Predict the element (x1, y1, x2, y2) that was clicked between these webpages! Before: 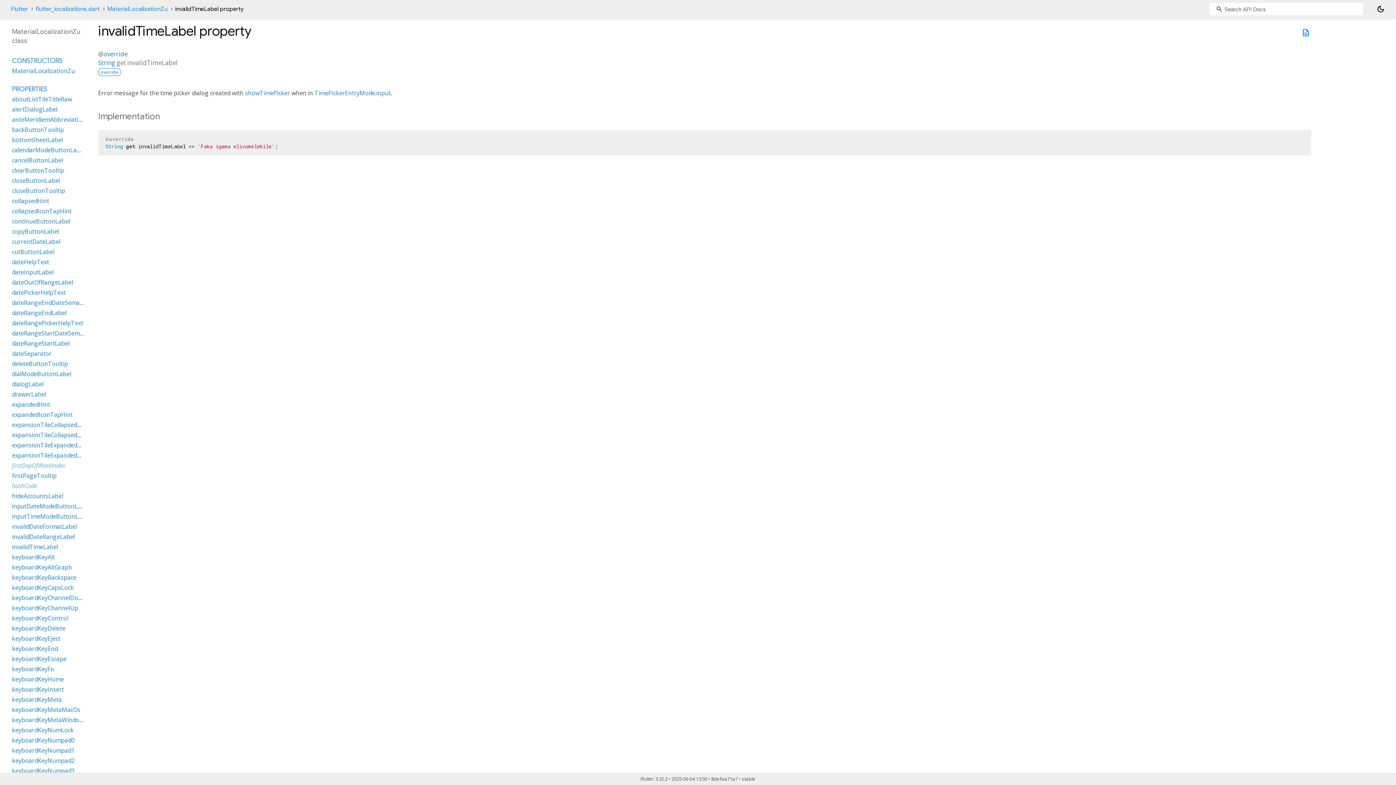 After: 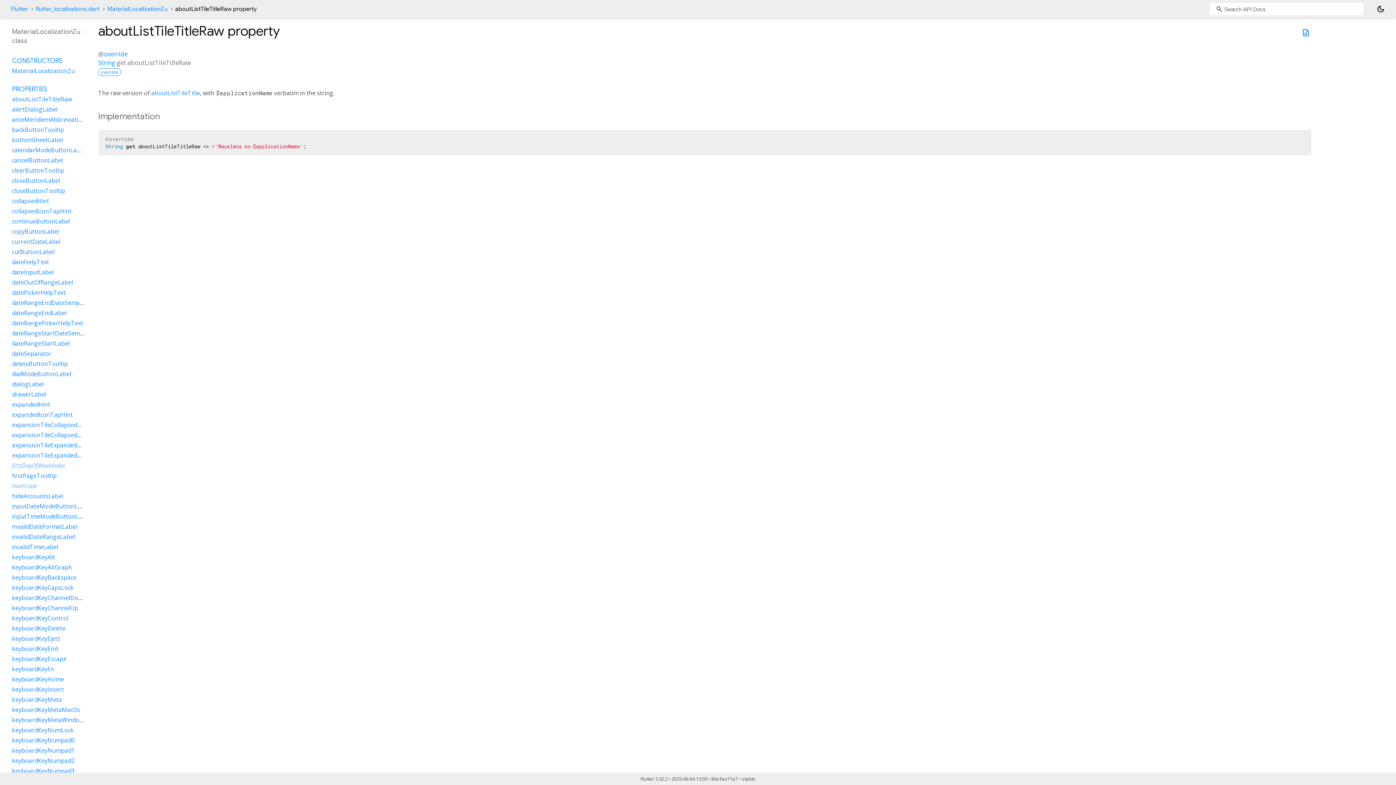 Action: label: aboutListTileTitleRaw bbox: (12, 95, 72, 103)